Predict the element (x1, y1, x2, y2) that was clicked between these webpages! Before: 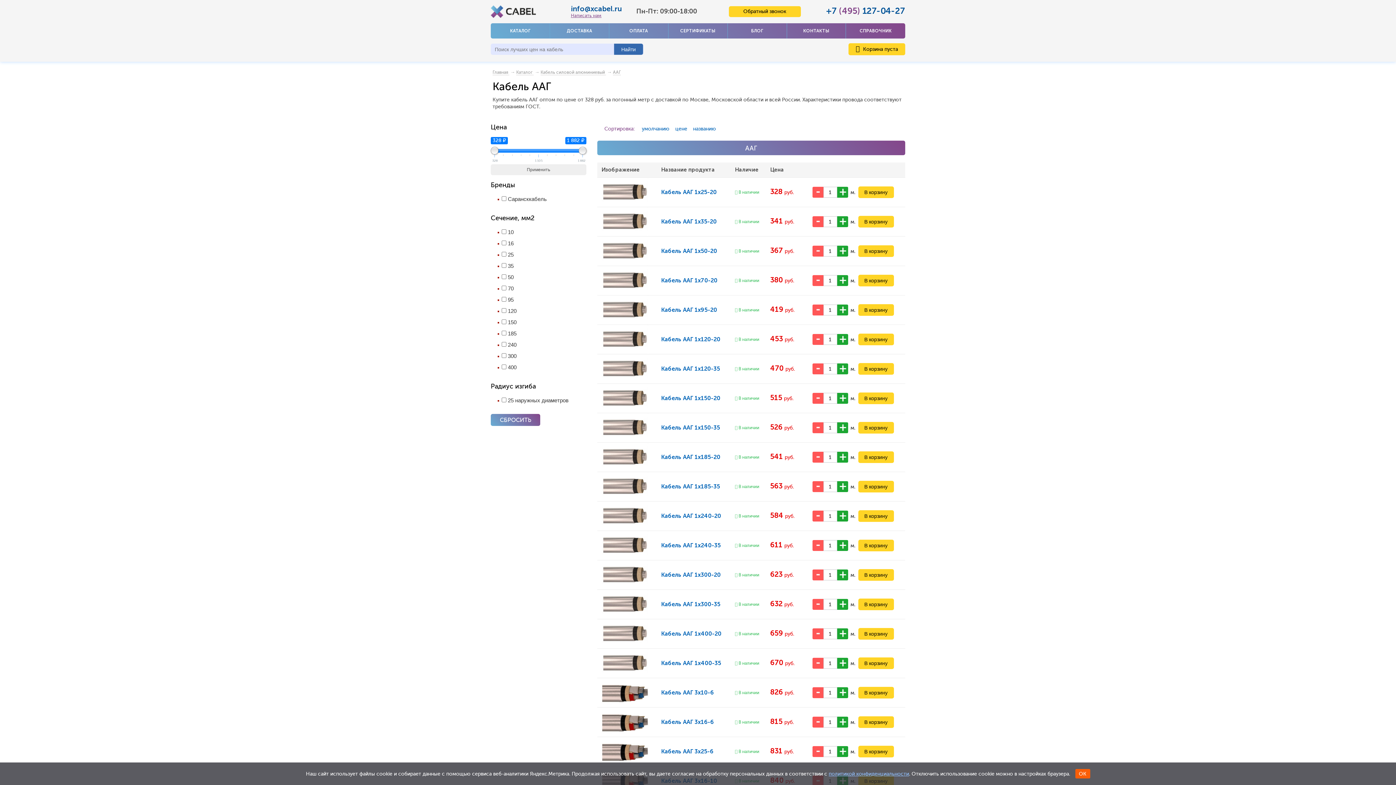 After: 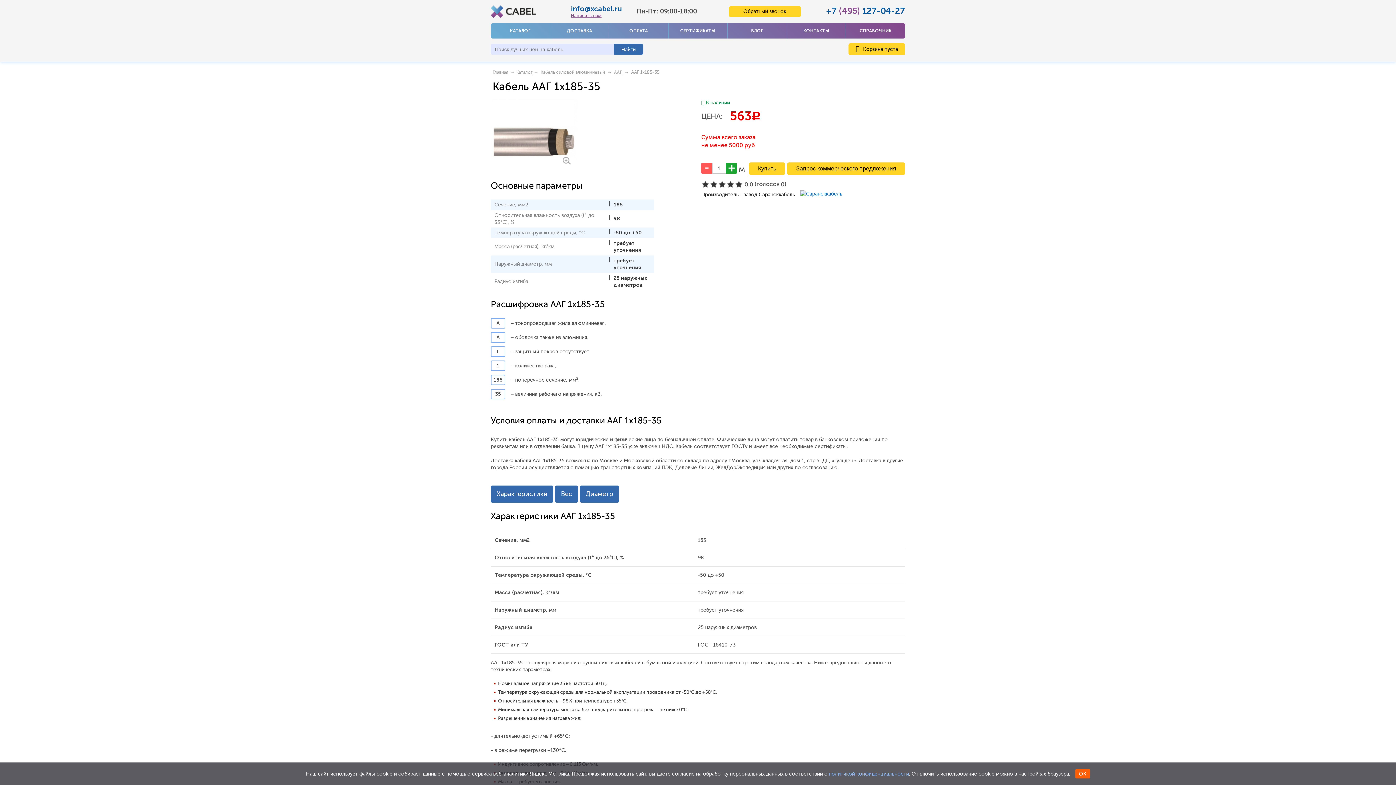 Action: label: Кабель ААГ 1x185-35 bbox: (661, 482, 726, 490)